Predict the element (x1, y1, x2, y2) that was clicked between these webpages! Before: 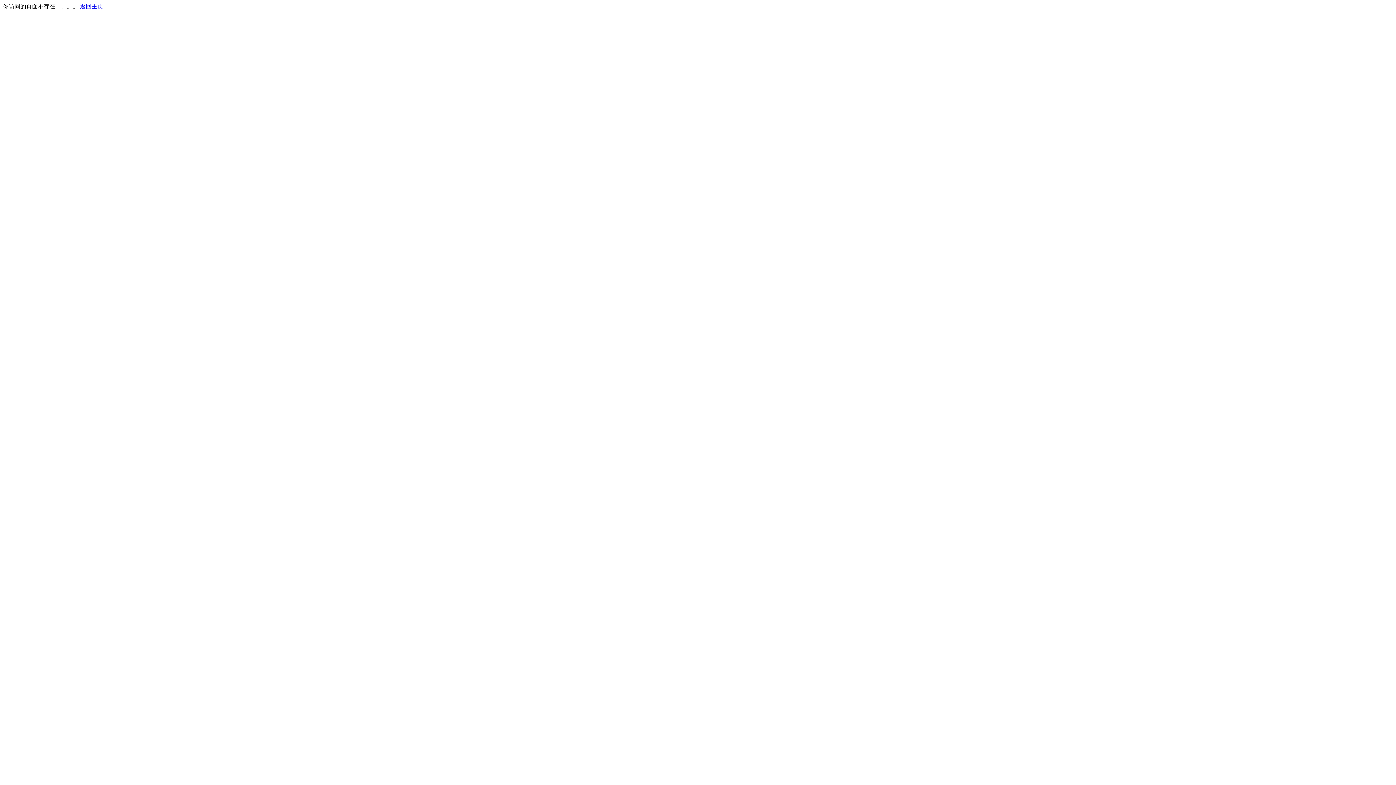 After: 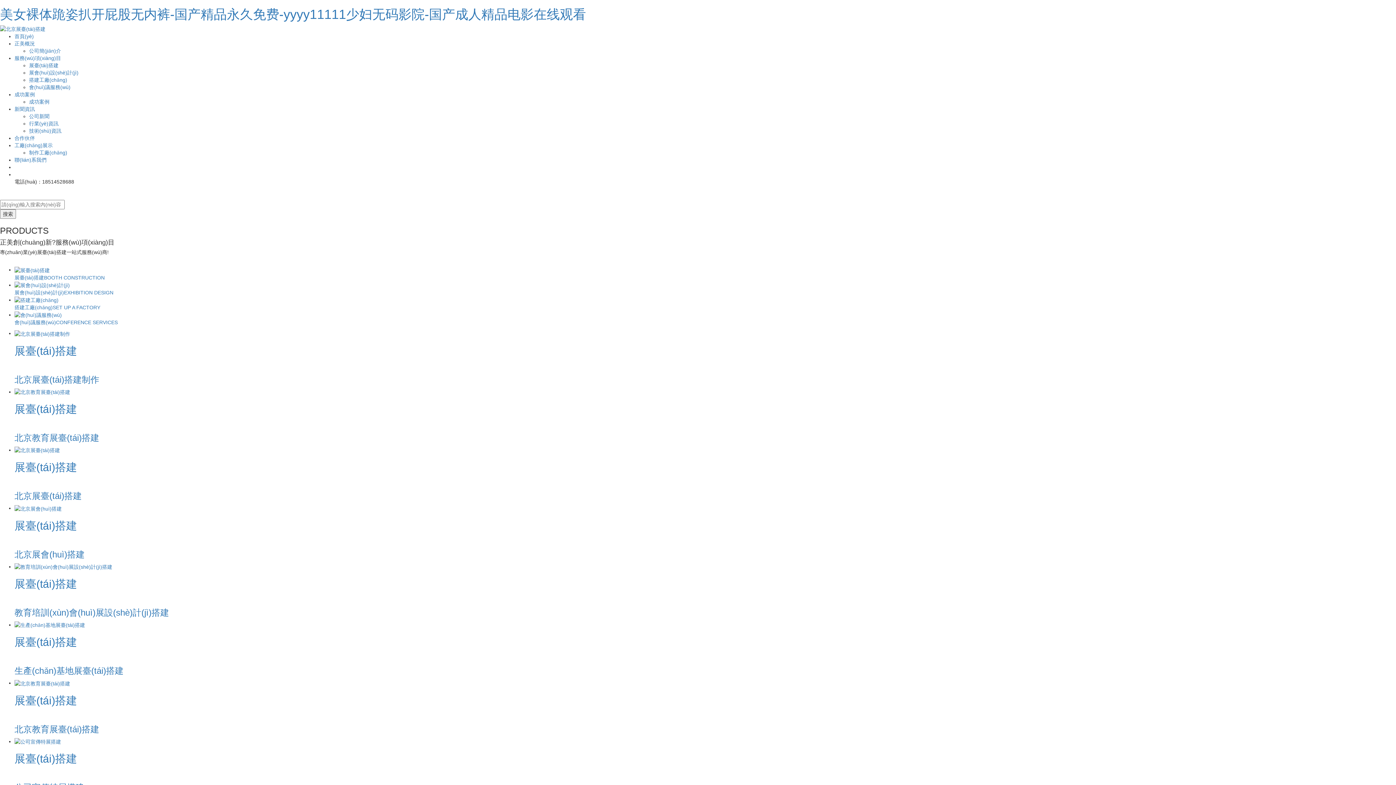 Action: label: 返回主页 bbox: (80, 3, 103, 9)